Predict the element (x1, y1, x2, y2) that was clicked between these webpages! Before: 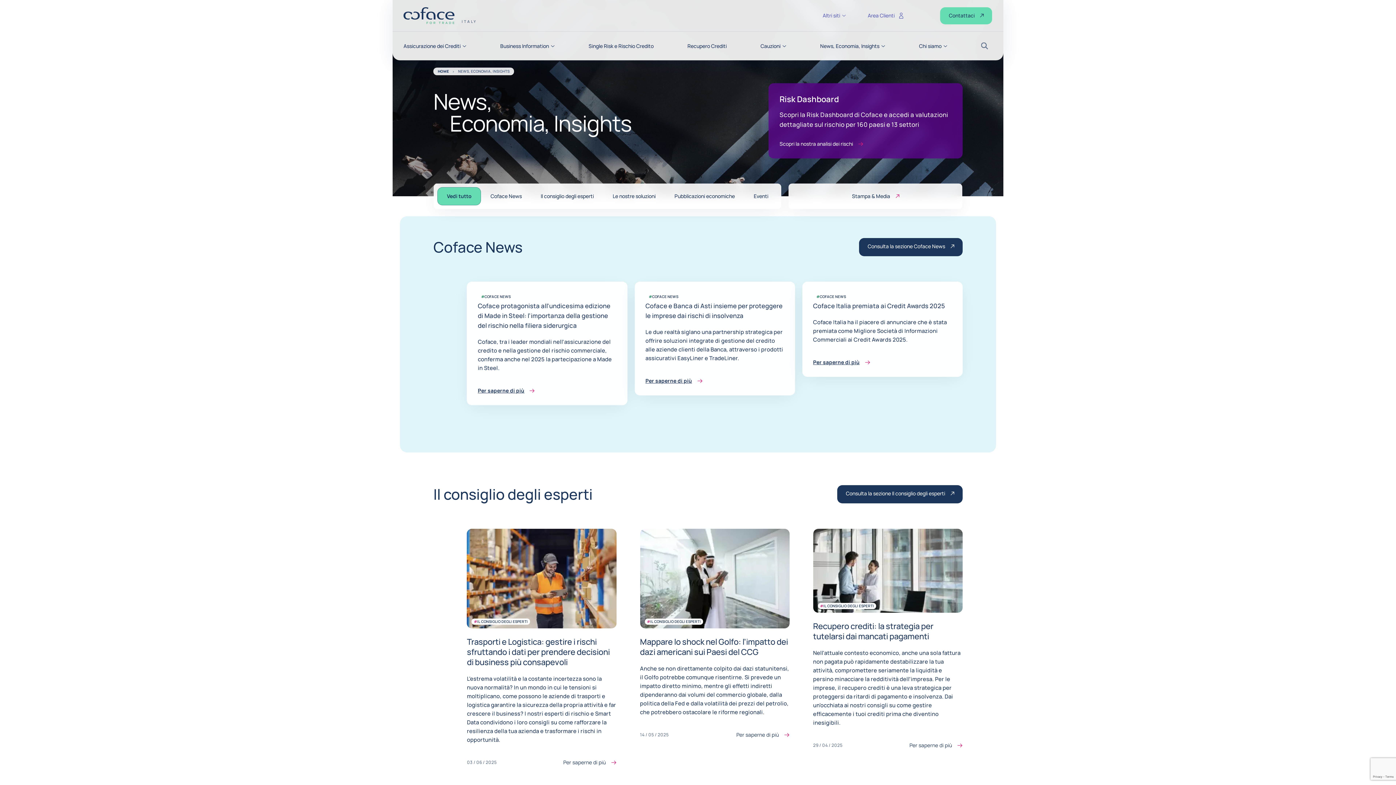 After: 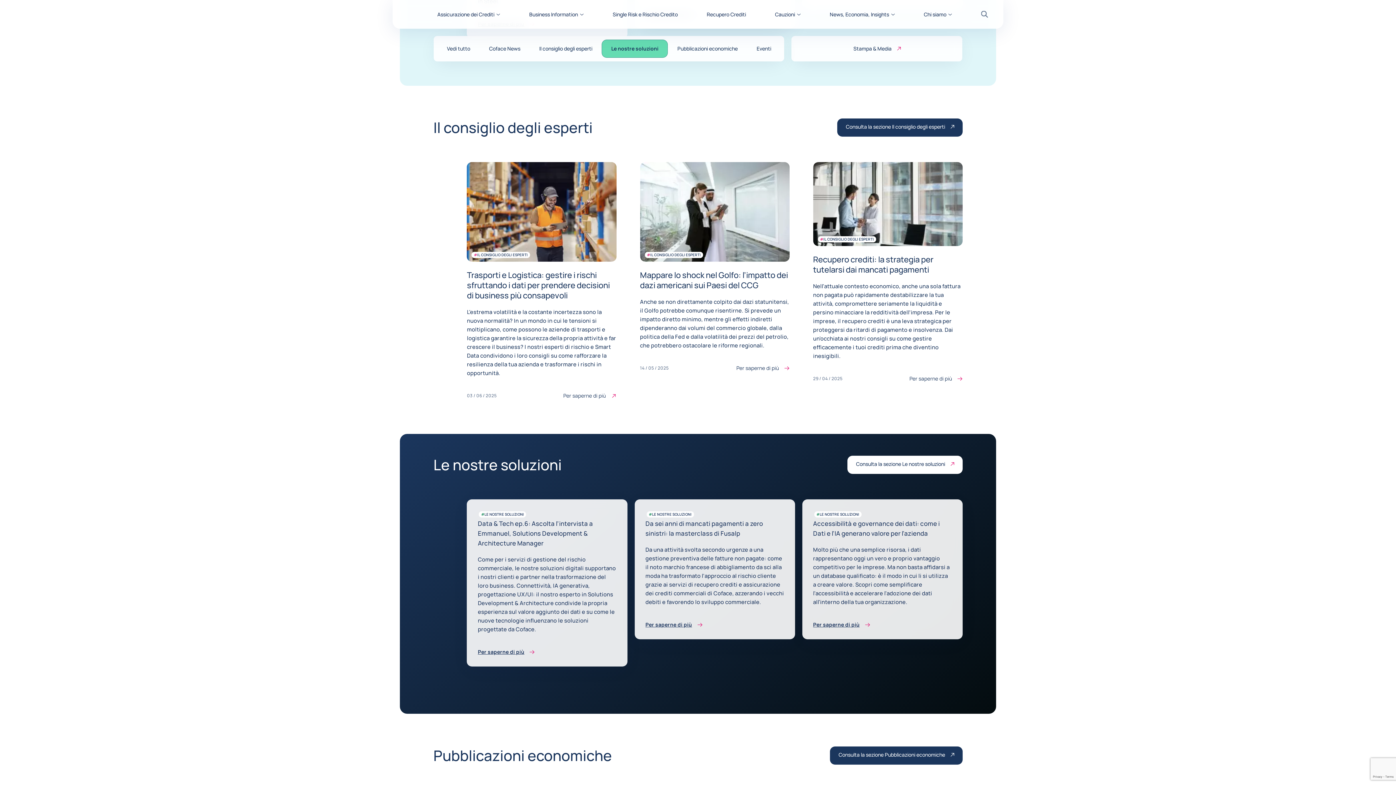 Action: bbox: (531, 187, 603, 205) label: Il consiglio degli esperti